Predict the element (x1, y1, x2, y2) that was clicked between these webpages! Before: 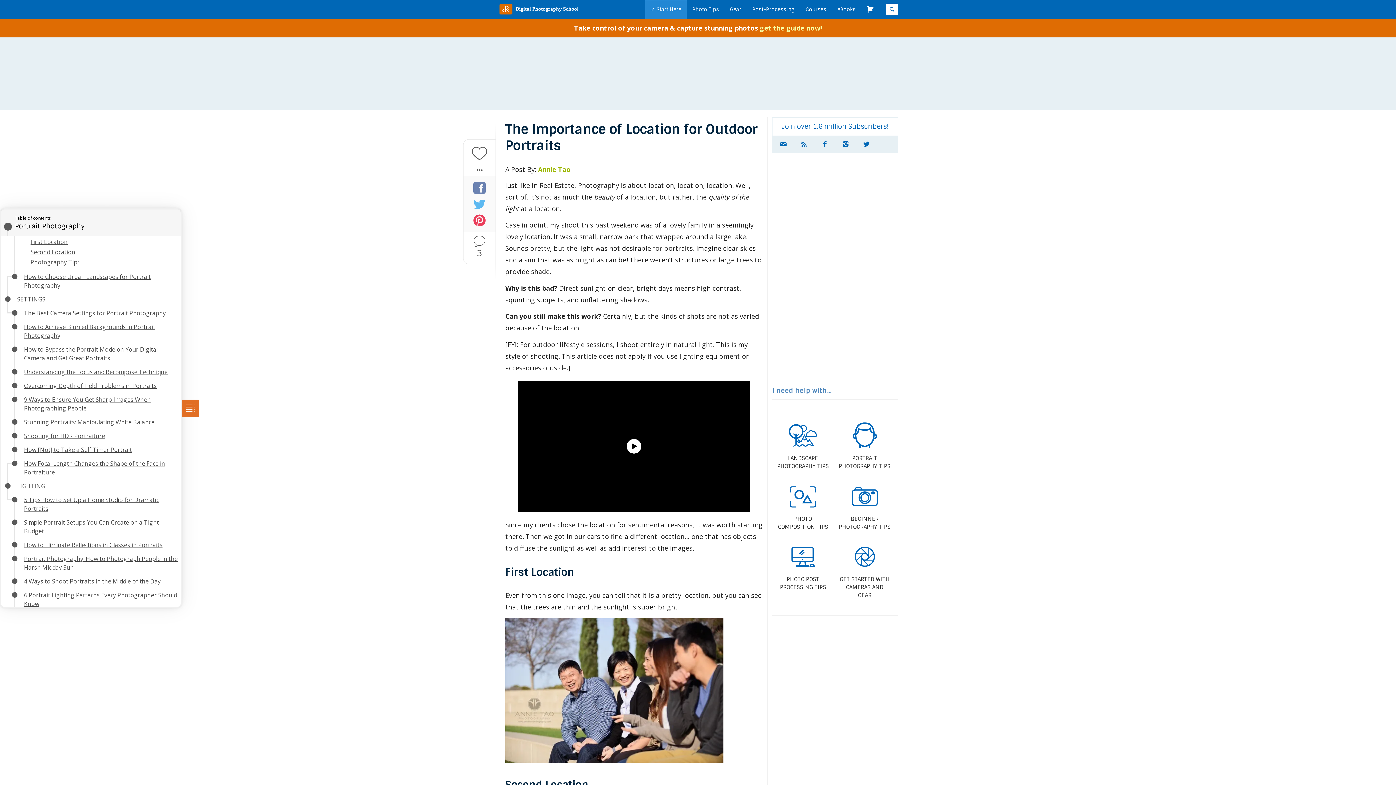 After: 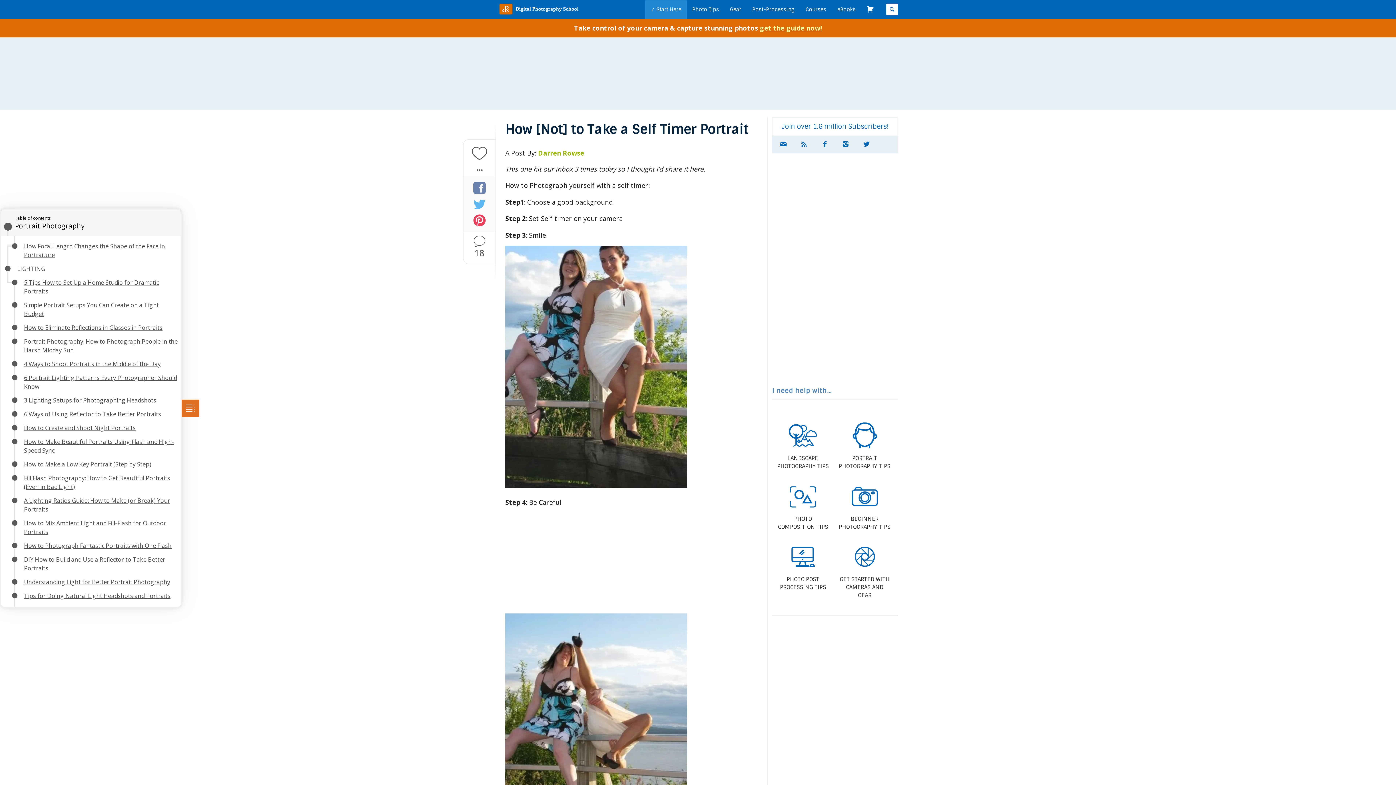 Action: label: How [Not] to Take a Self Timer Portrait bbox: (24, 446, 132, 454)